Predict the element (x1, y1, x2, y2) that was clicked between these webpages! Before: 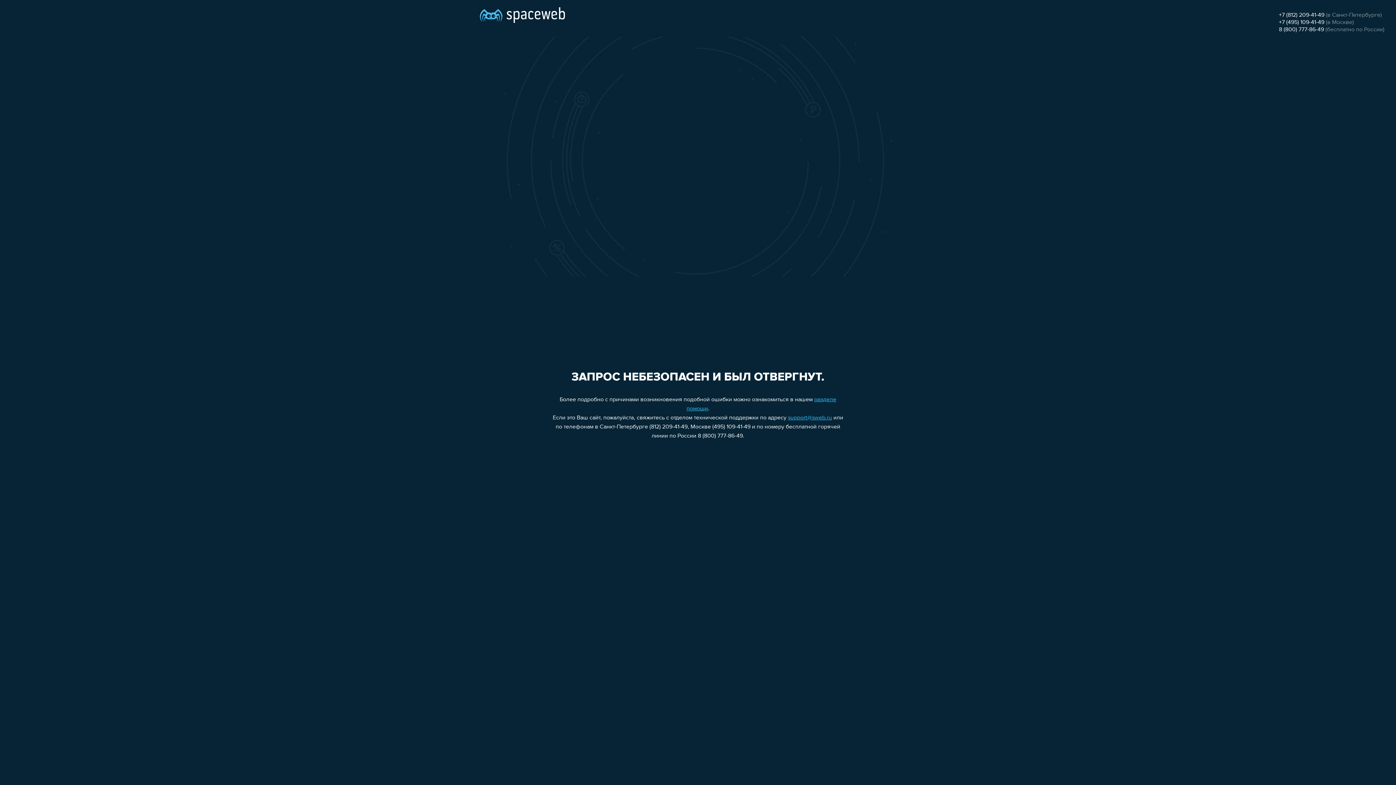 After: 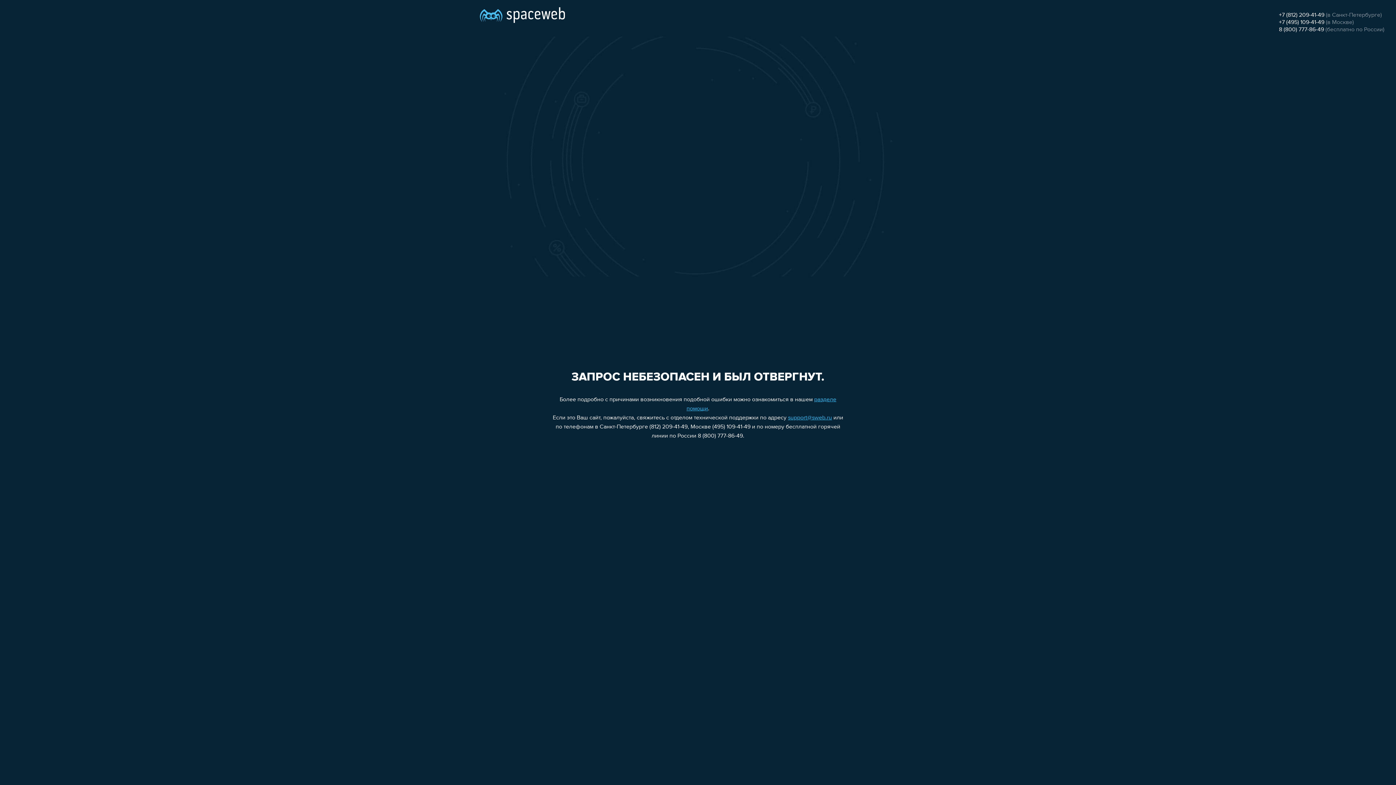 Action: bbox: (1279, 26, 1324, 32) label: 8 (800) 777-86-49